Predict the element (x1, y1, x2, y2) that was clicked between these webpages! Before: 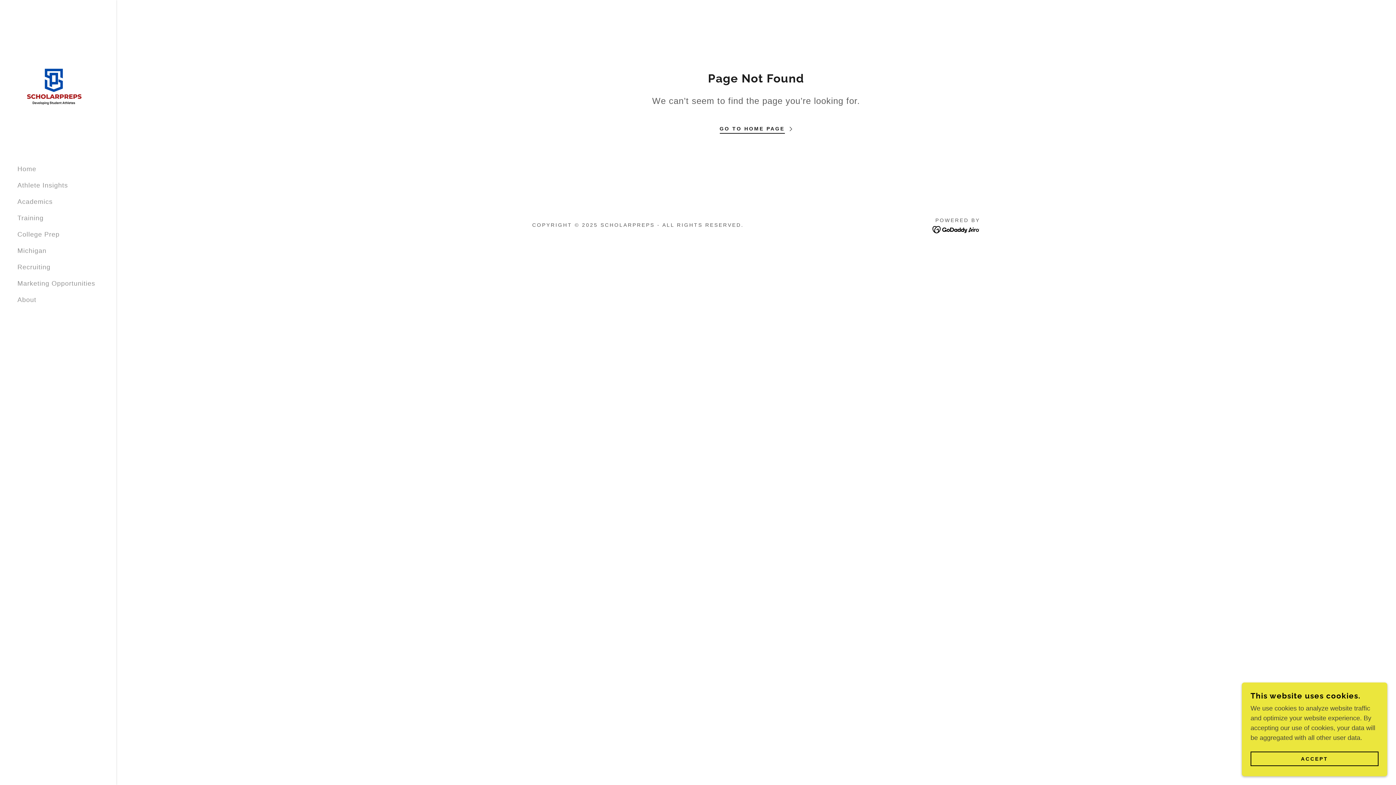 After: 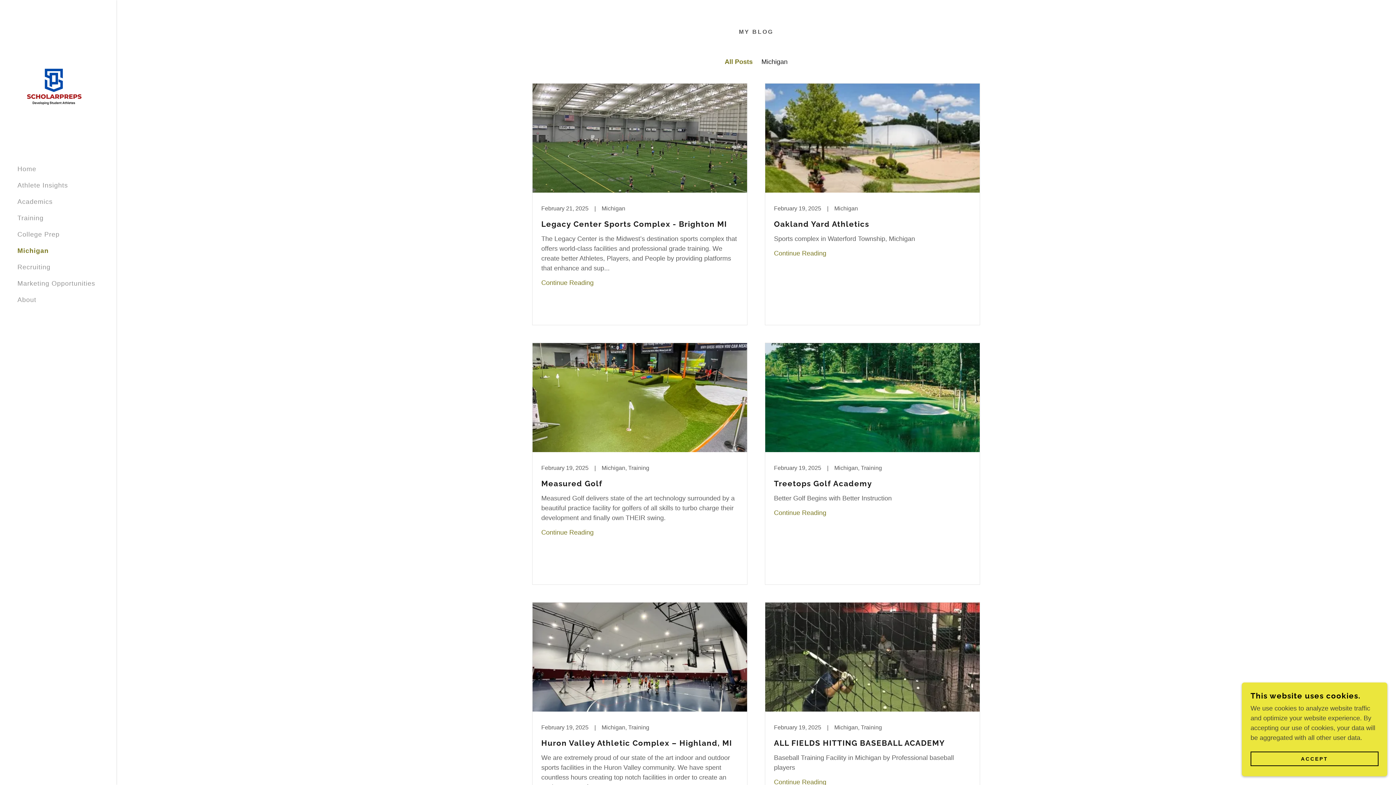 Action: label: Michigan bbox: (17, 247, 46, 254)